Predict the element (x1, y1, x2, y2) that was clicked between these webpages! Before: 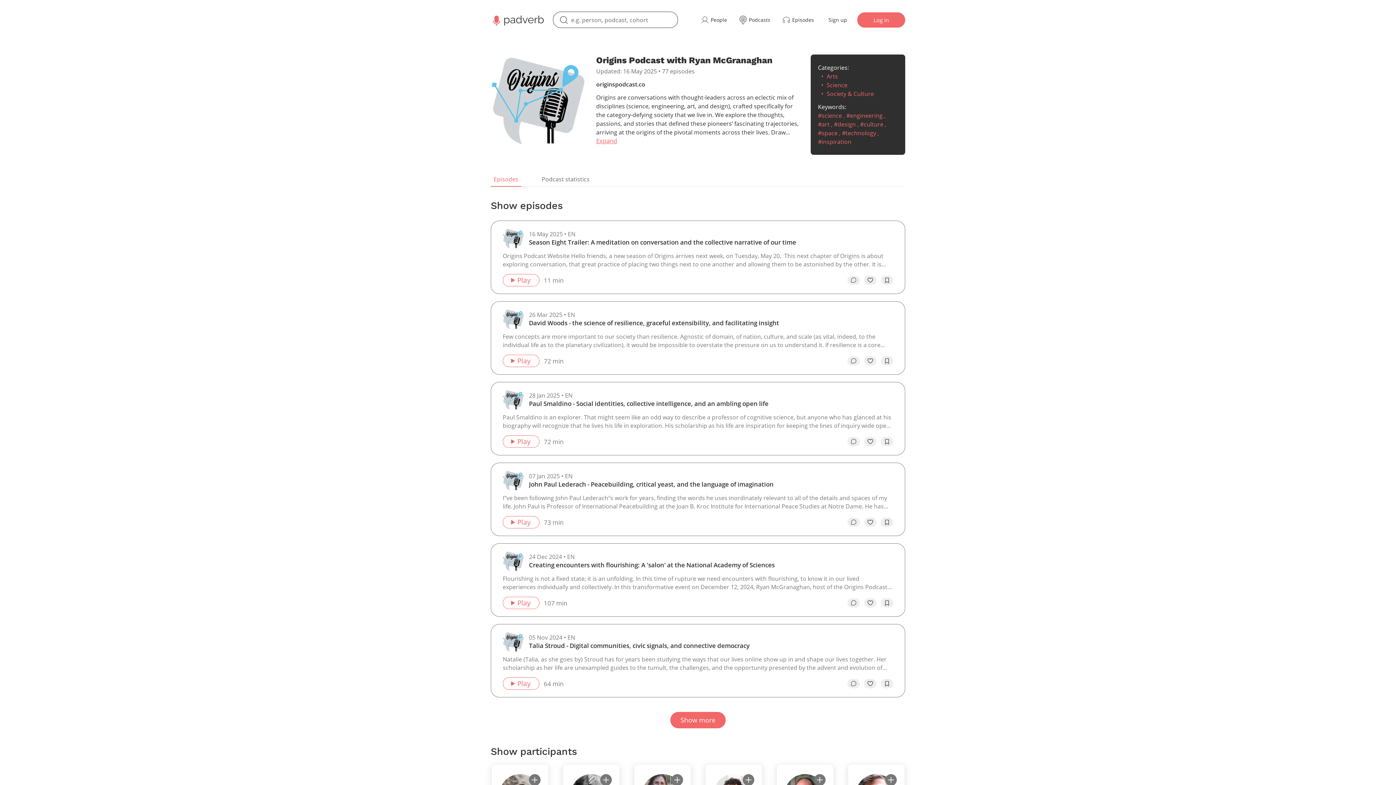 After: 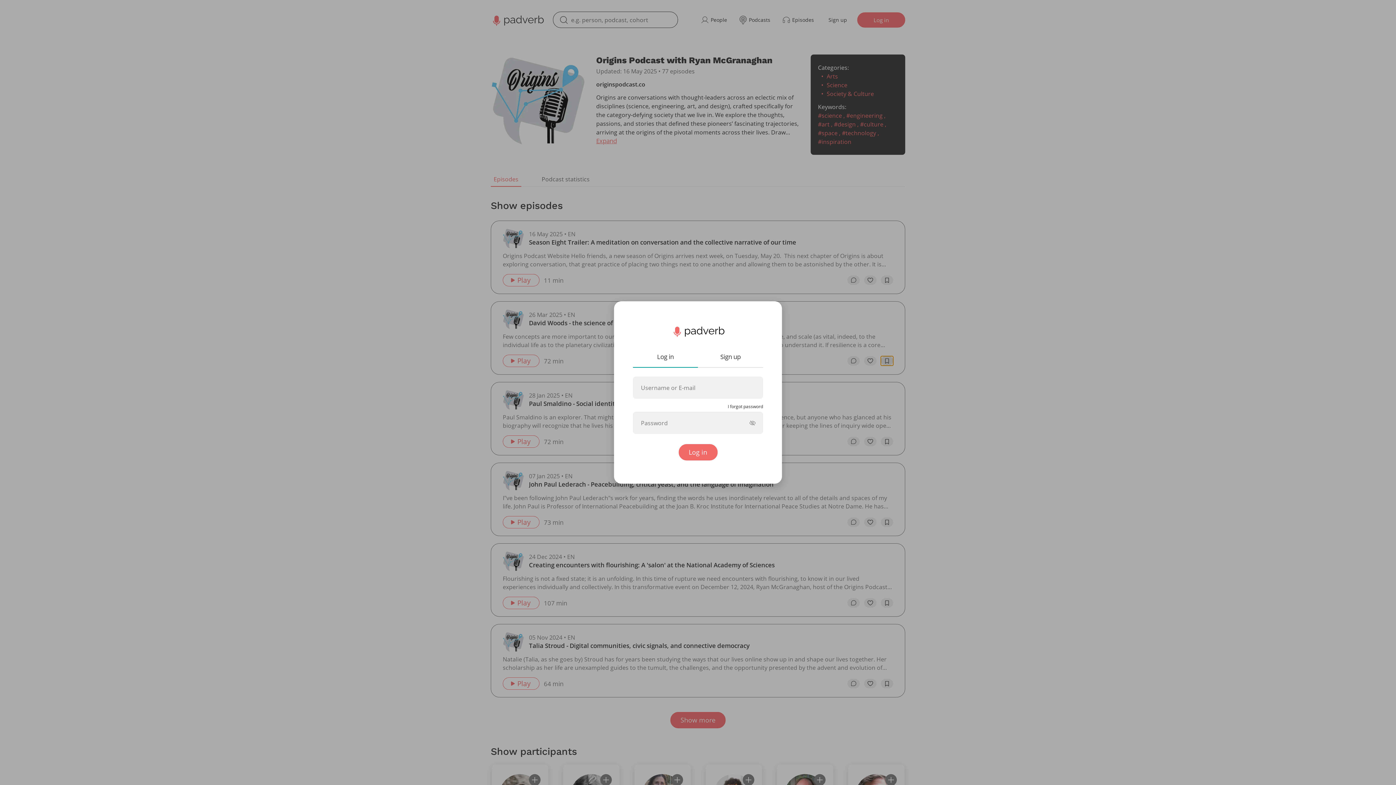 Action: bbox: (881, 356, 893, 365) label: add to bookmarks